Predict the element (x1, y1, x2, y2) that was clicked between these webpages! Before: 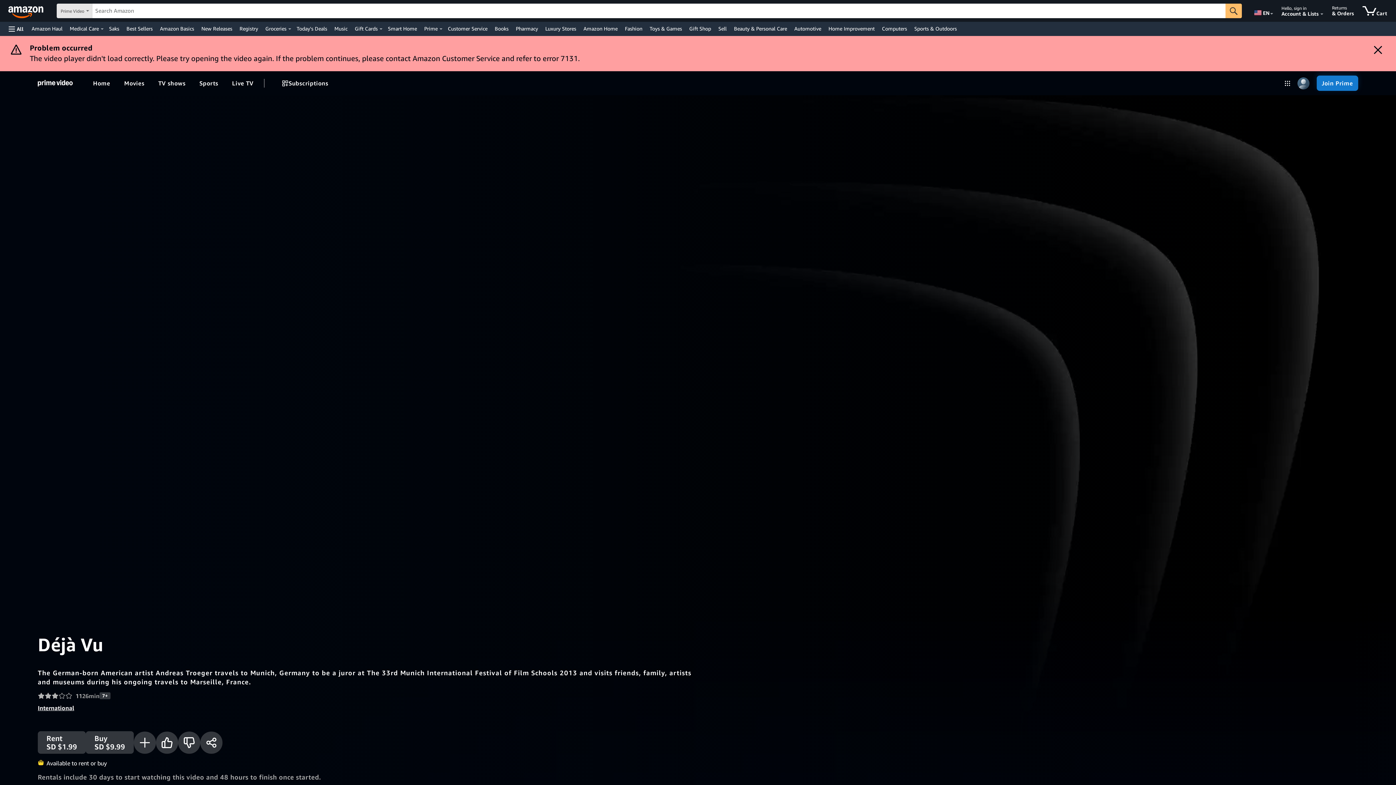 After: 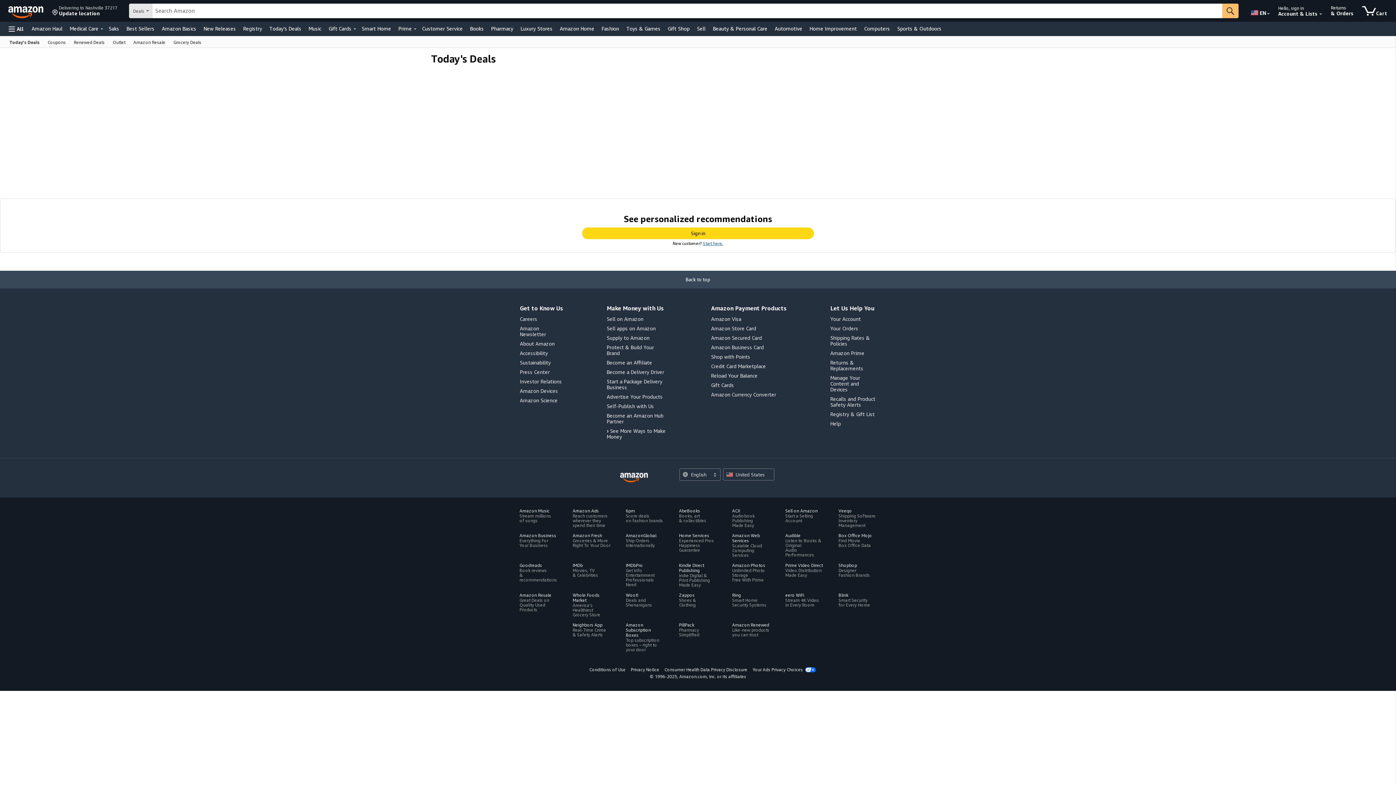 Action: label: Today's Deals bbox: (294, 23, 329, 33)